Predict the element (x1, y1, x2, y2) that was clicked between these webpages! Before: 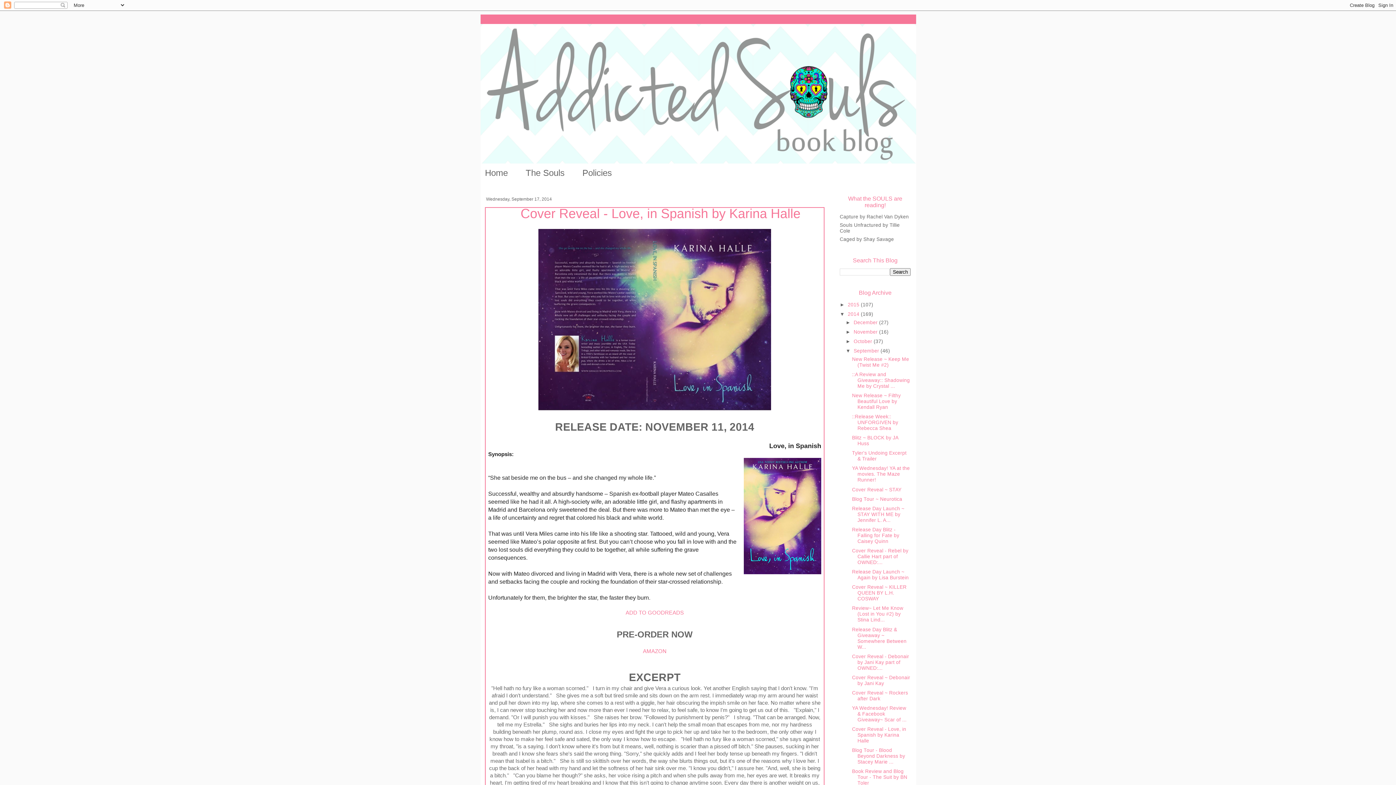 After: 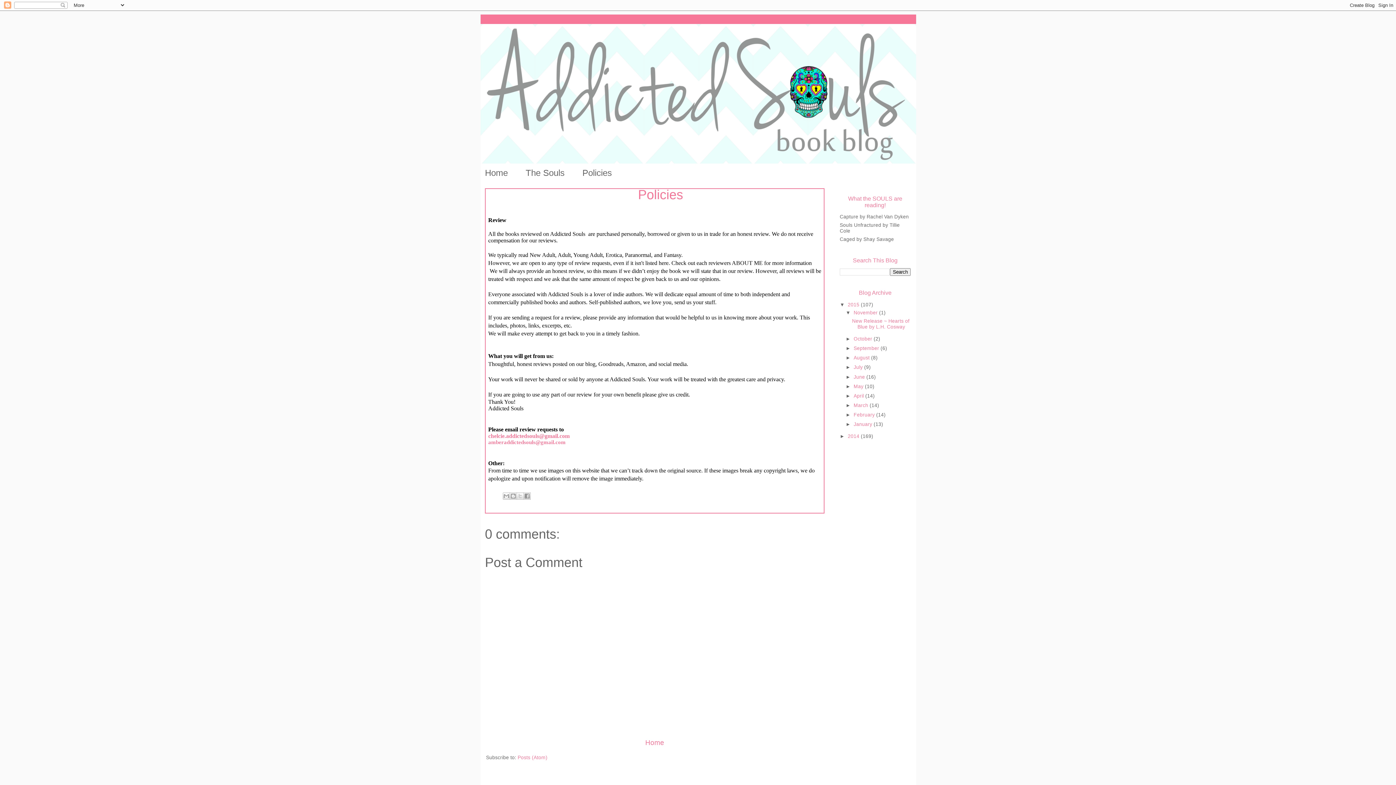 Action: label: Policies bbox: (573, 163, 621, 182)